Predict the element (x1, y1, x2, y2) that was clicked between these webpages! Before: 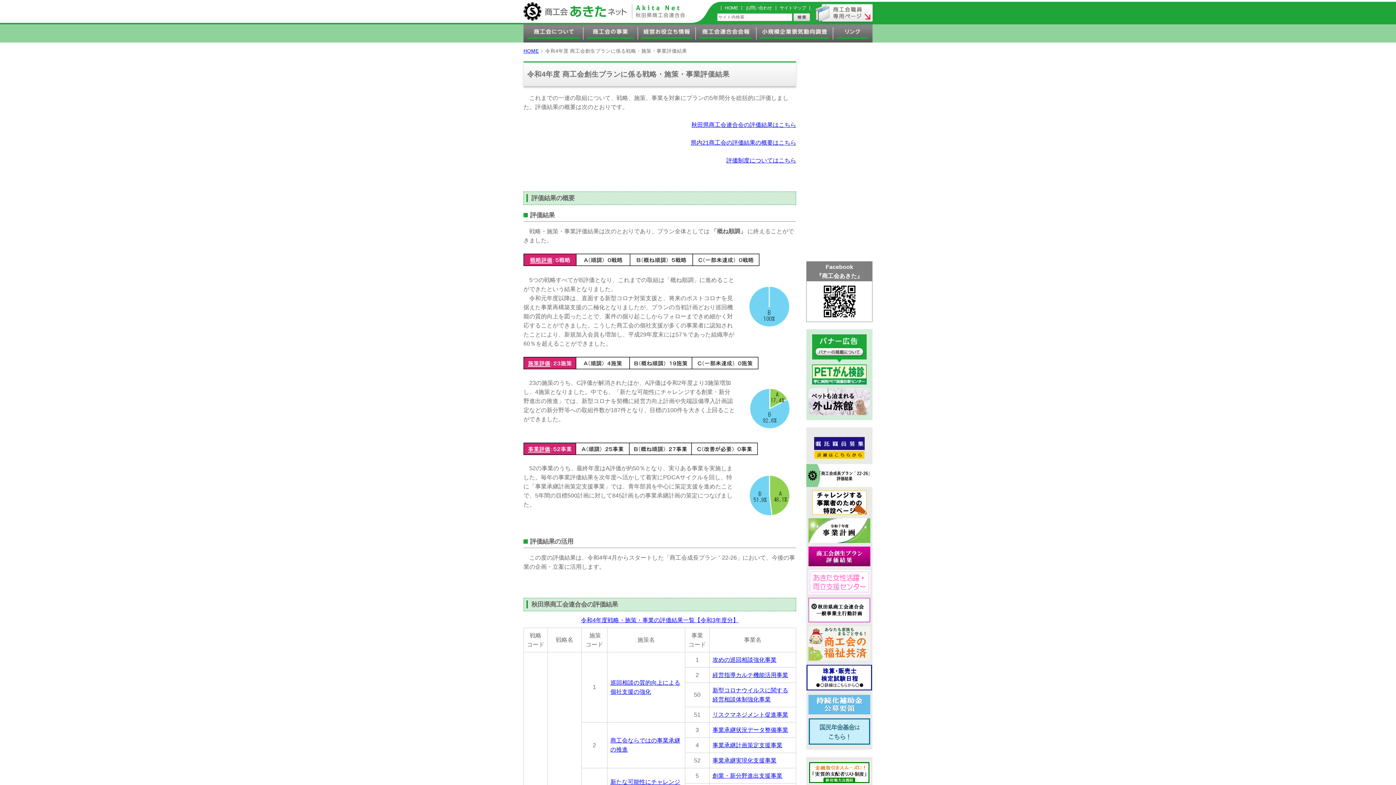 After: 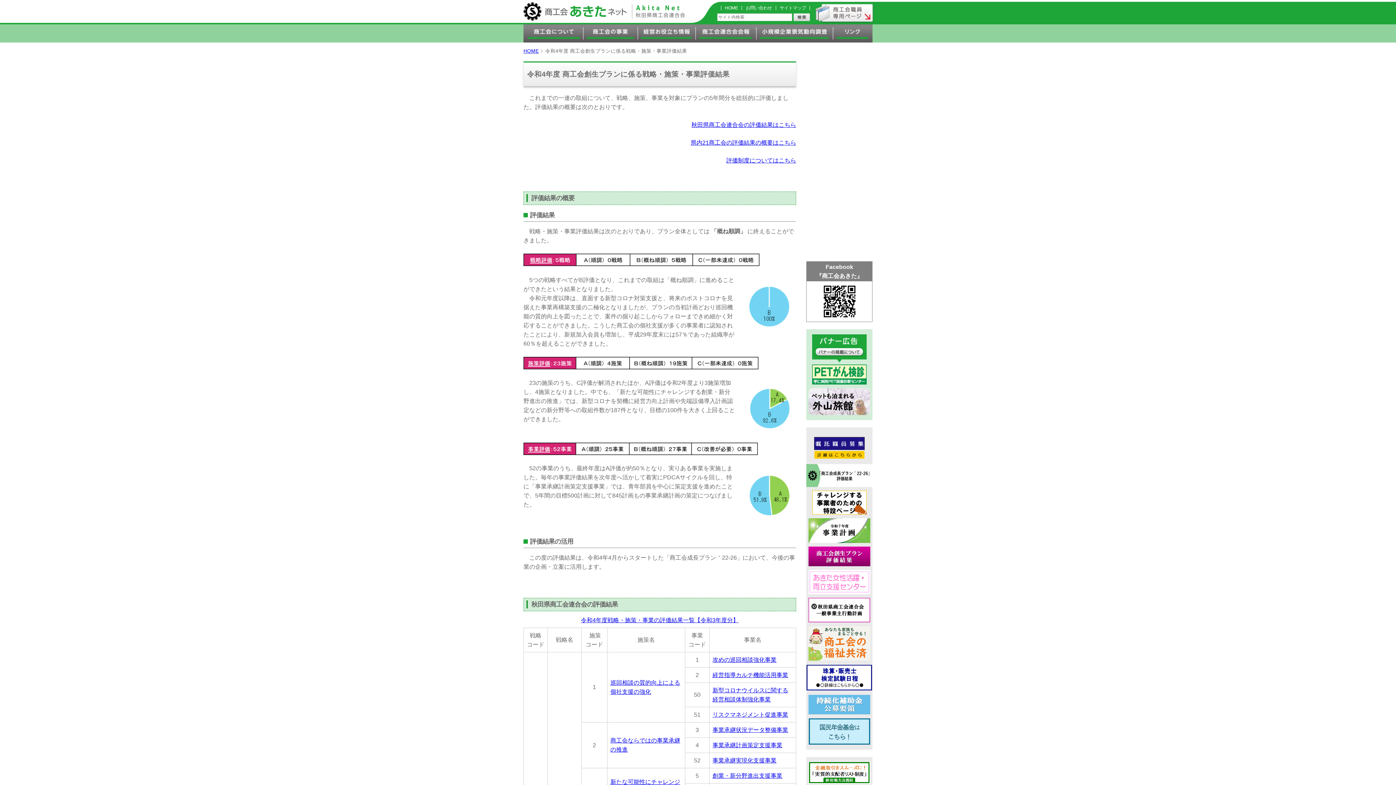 Action: label: 事業承継実現化支援事業 bbox: (712, 757, 776, 764)